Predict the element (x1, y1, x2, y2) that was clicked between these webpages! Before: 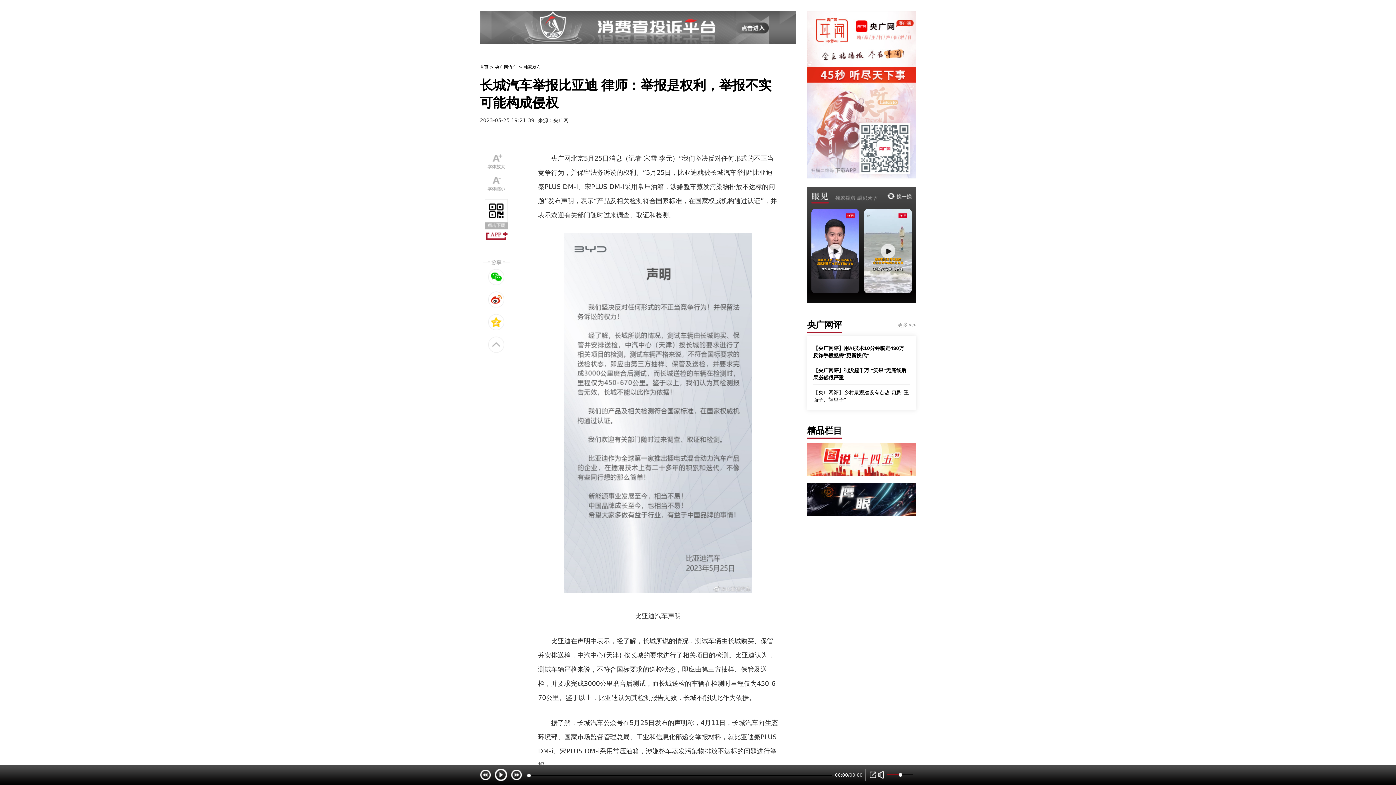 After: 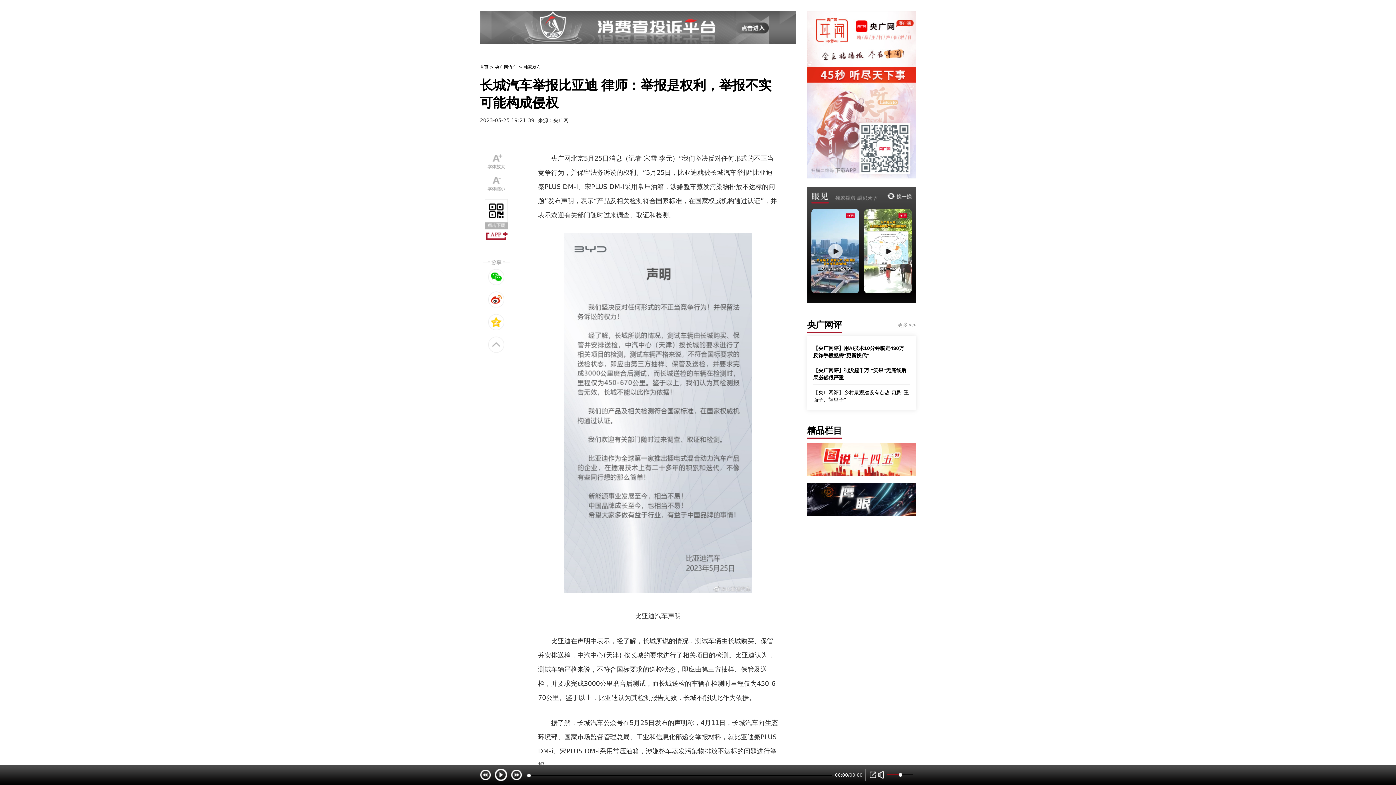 Action: bbox: (887, 193, 912, 199)